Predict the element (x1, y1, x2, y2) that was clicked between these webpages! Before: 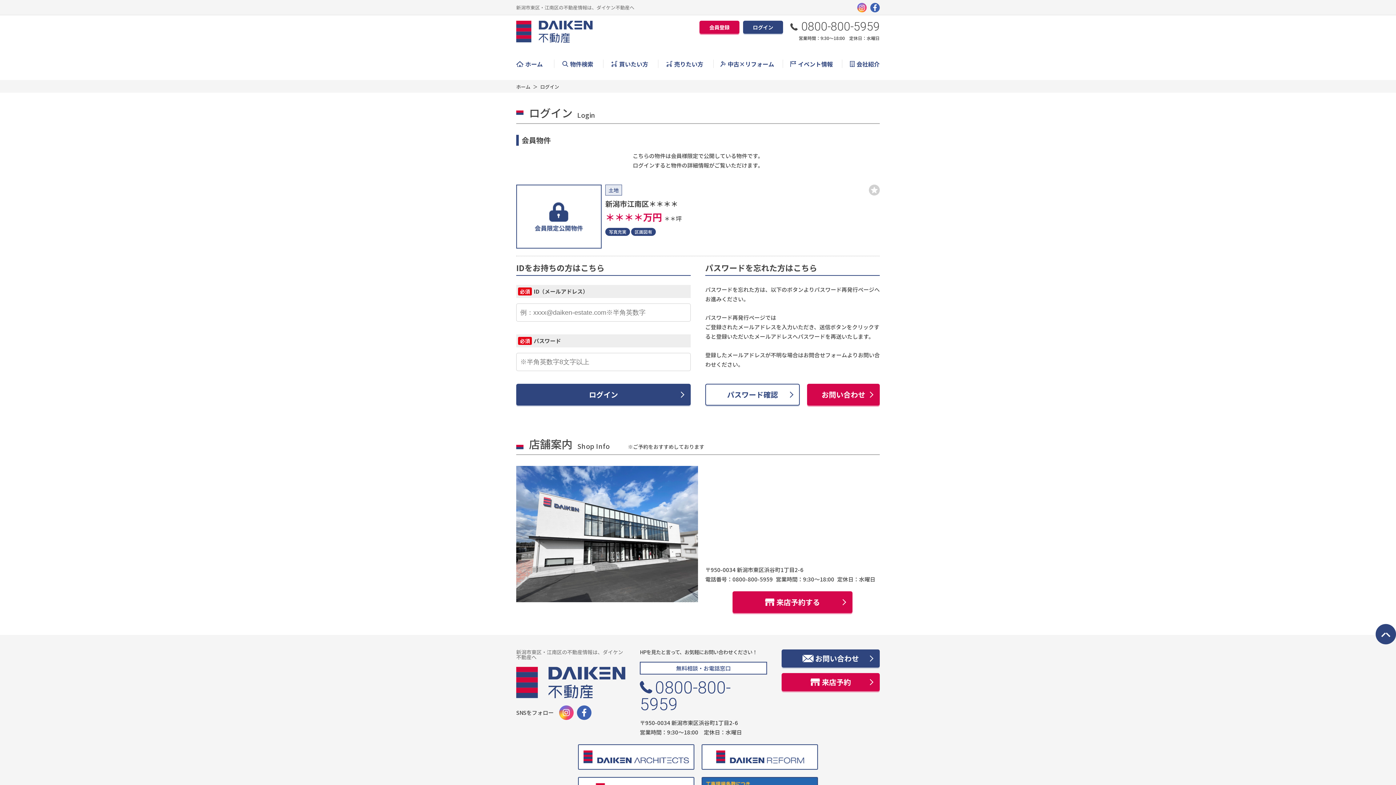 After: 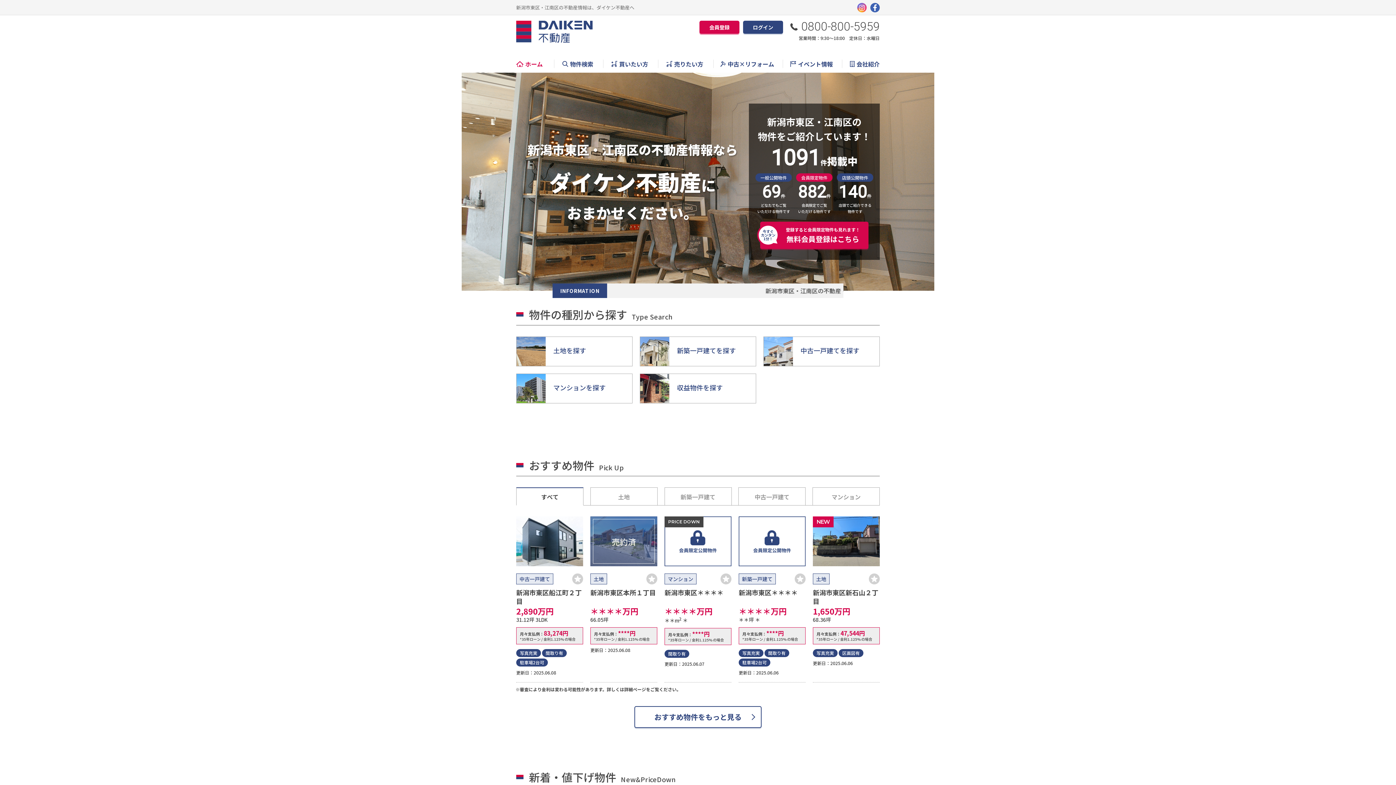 Action: label: ホーム bbox: (516, 83, 530, 90)